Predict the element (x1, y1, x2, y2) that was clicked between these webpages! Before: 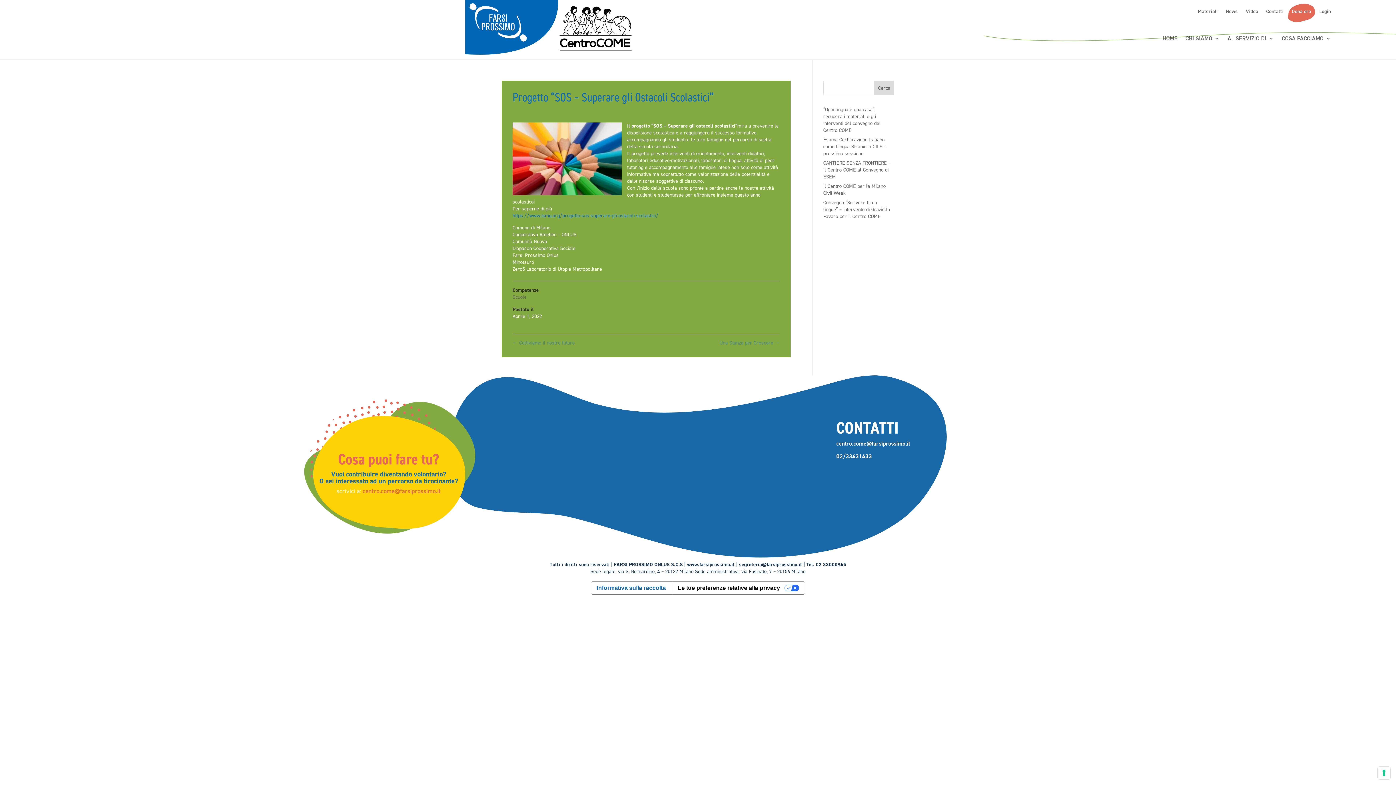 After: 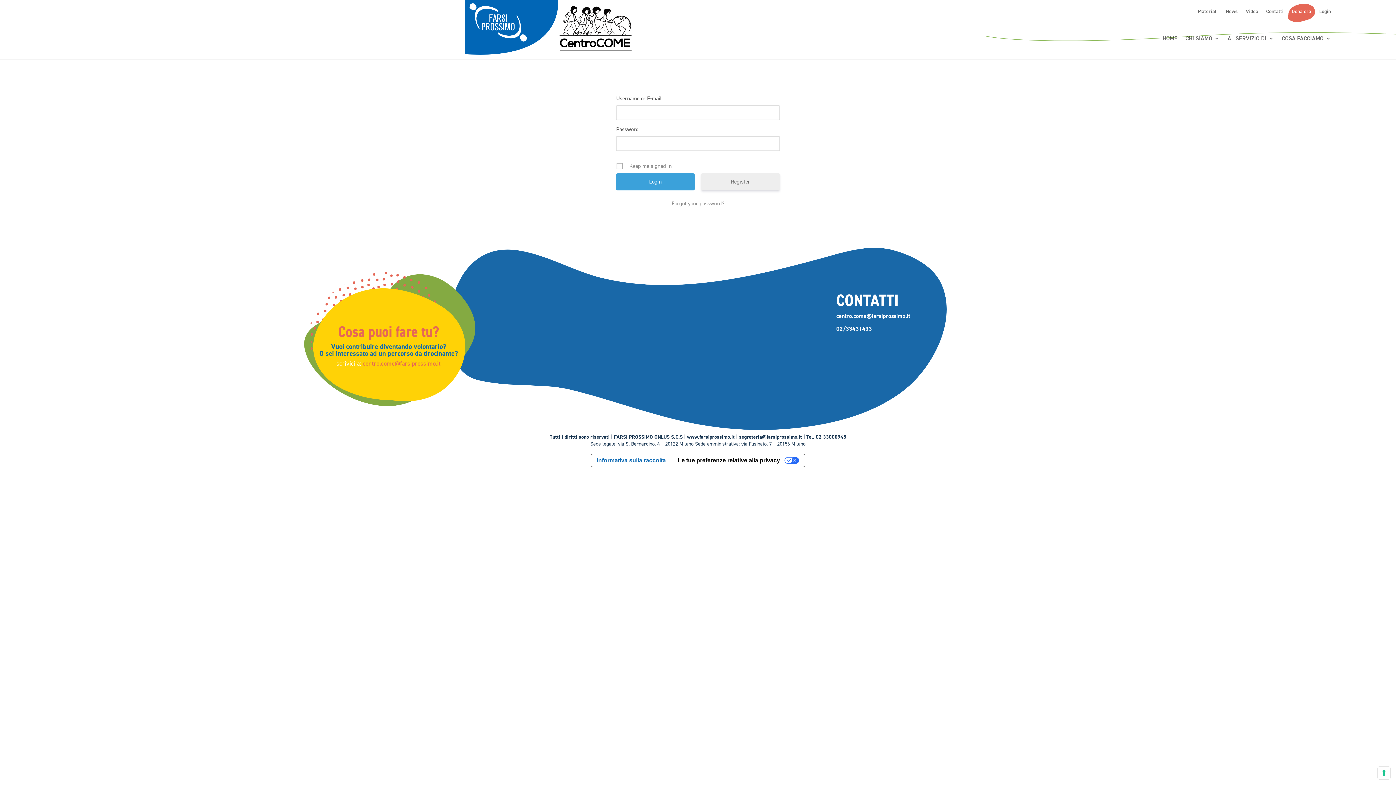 Action: bbox: (1319, 8, 1331, 27) label: Login